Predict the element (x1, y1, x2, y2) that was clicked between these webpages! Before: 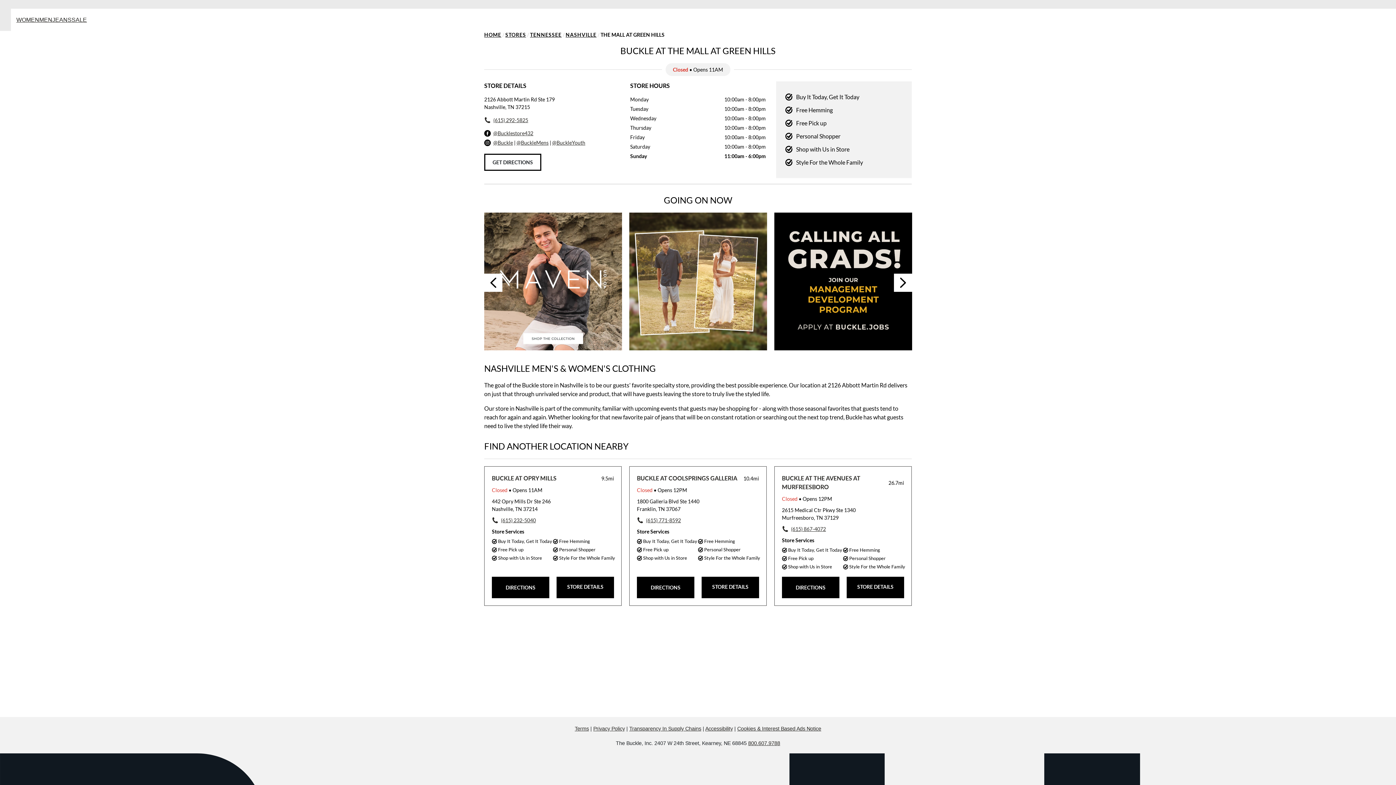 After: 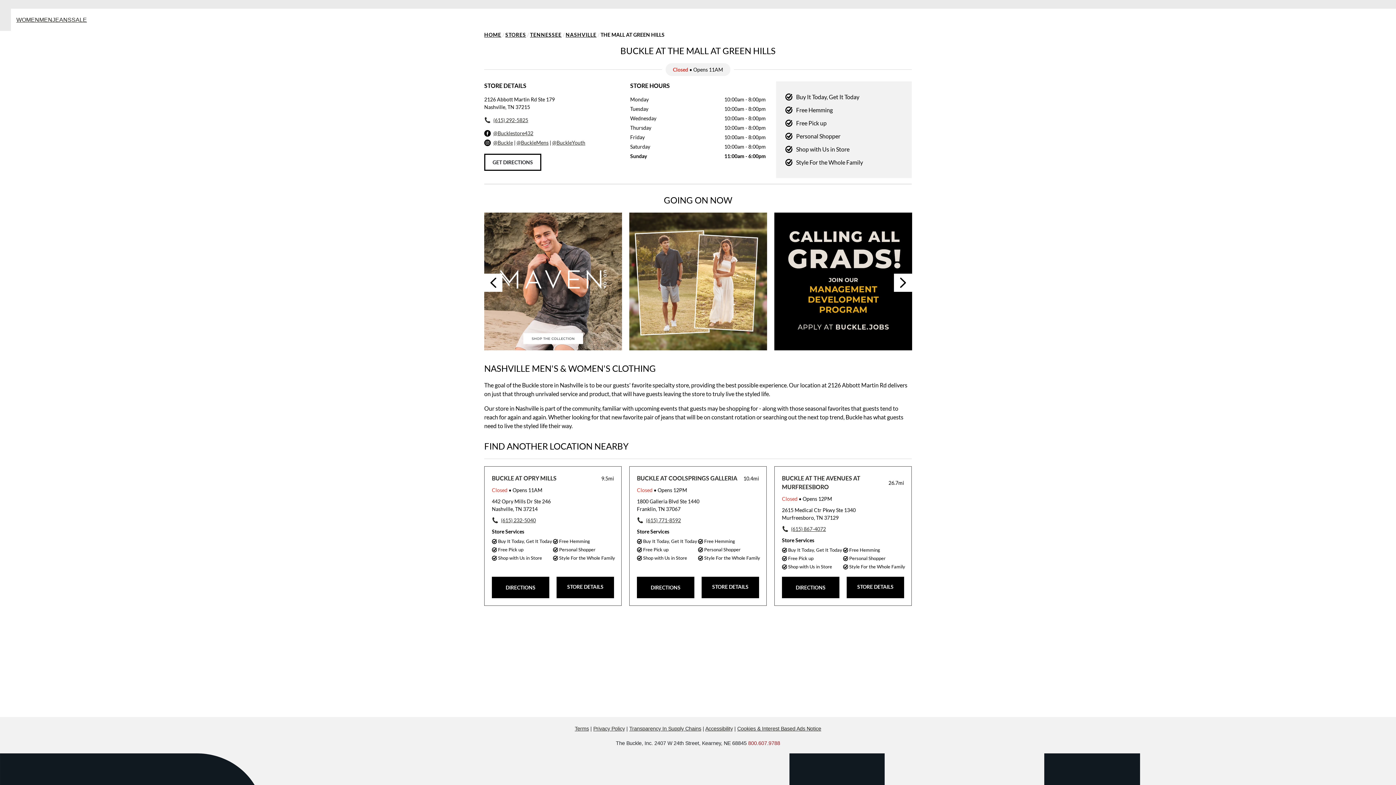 Action: bbox: (748, 740, 780, 746) label: 800.607.9788